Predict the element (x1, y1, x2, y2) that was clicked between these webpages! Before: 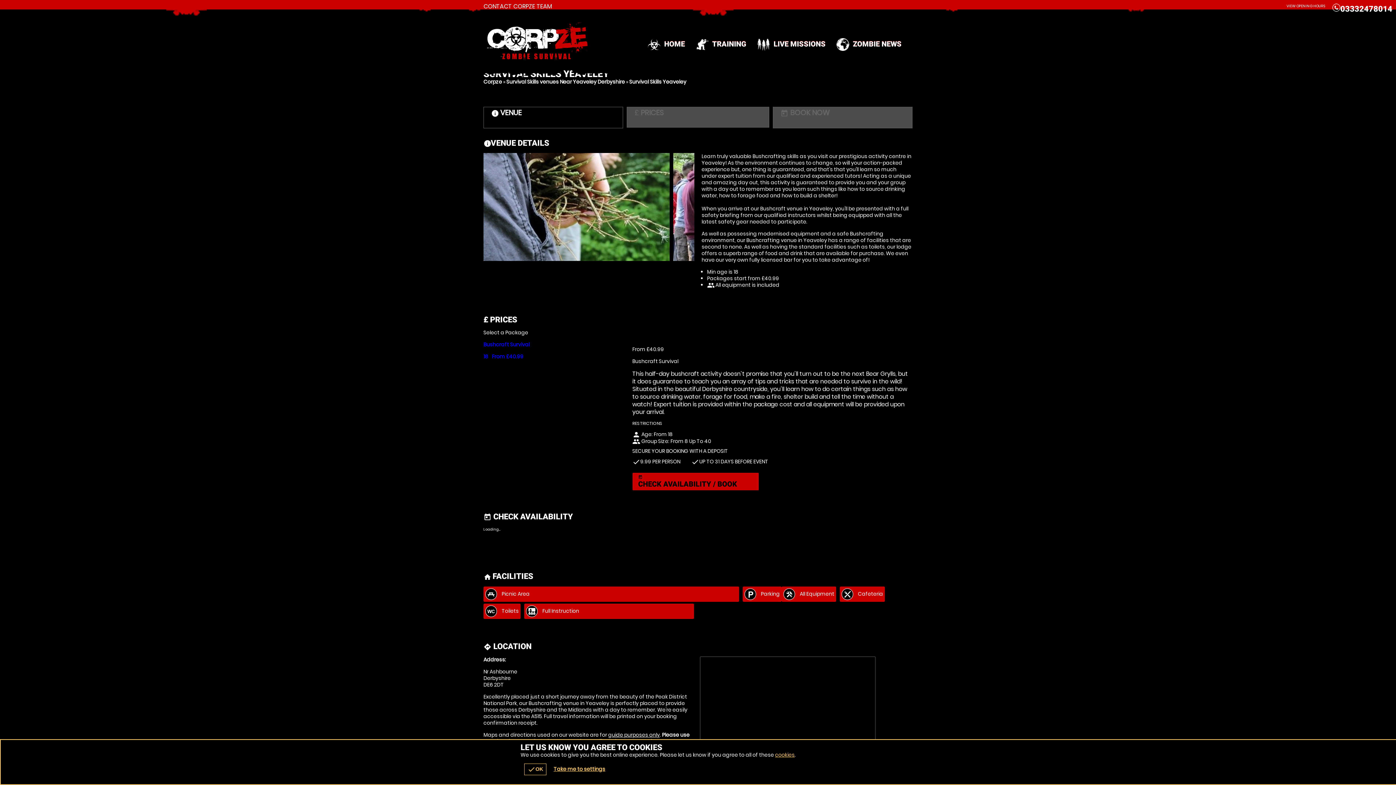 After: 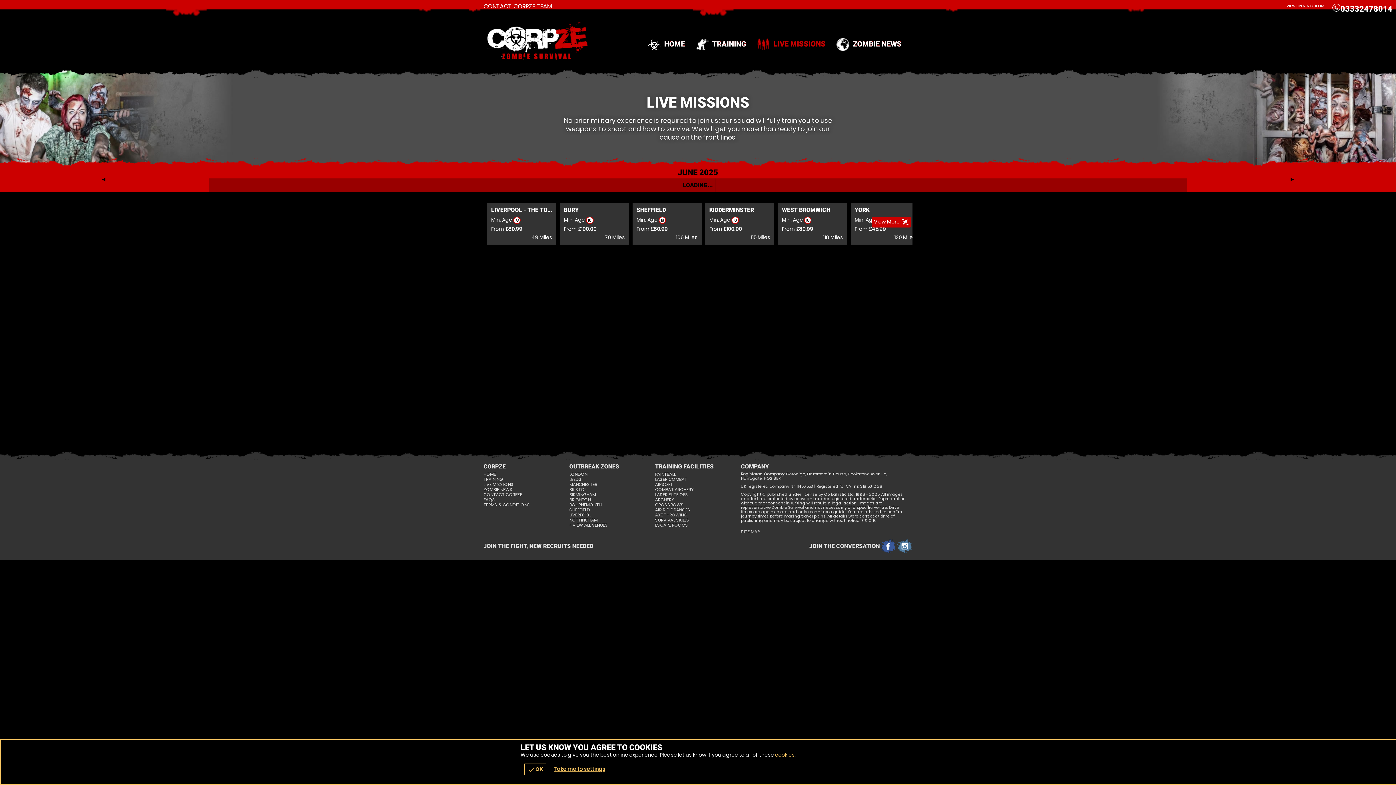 Action: label: LIVE MISSIONS bbox: (753, 34, 829, 54)